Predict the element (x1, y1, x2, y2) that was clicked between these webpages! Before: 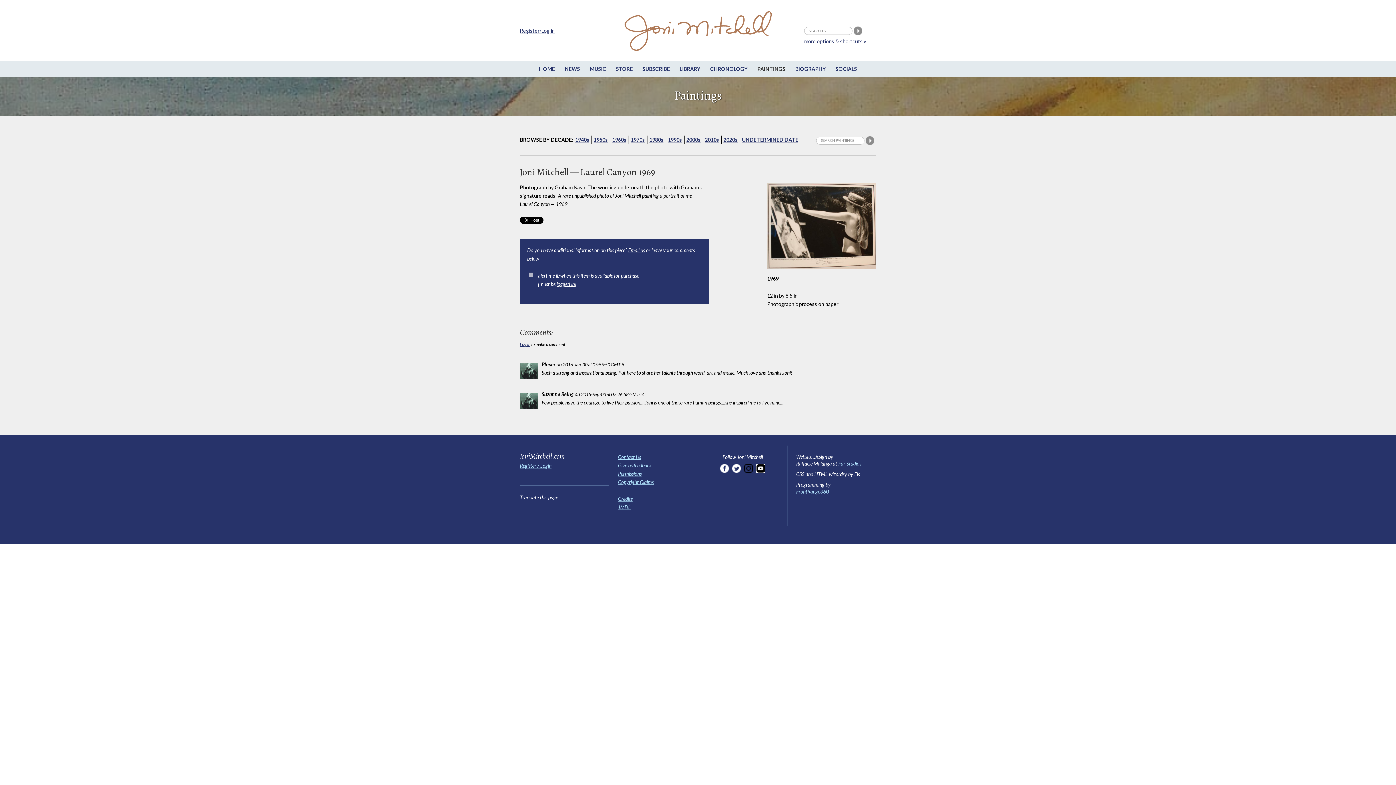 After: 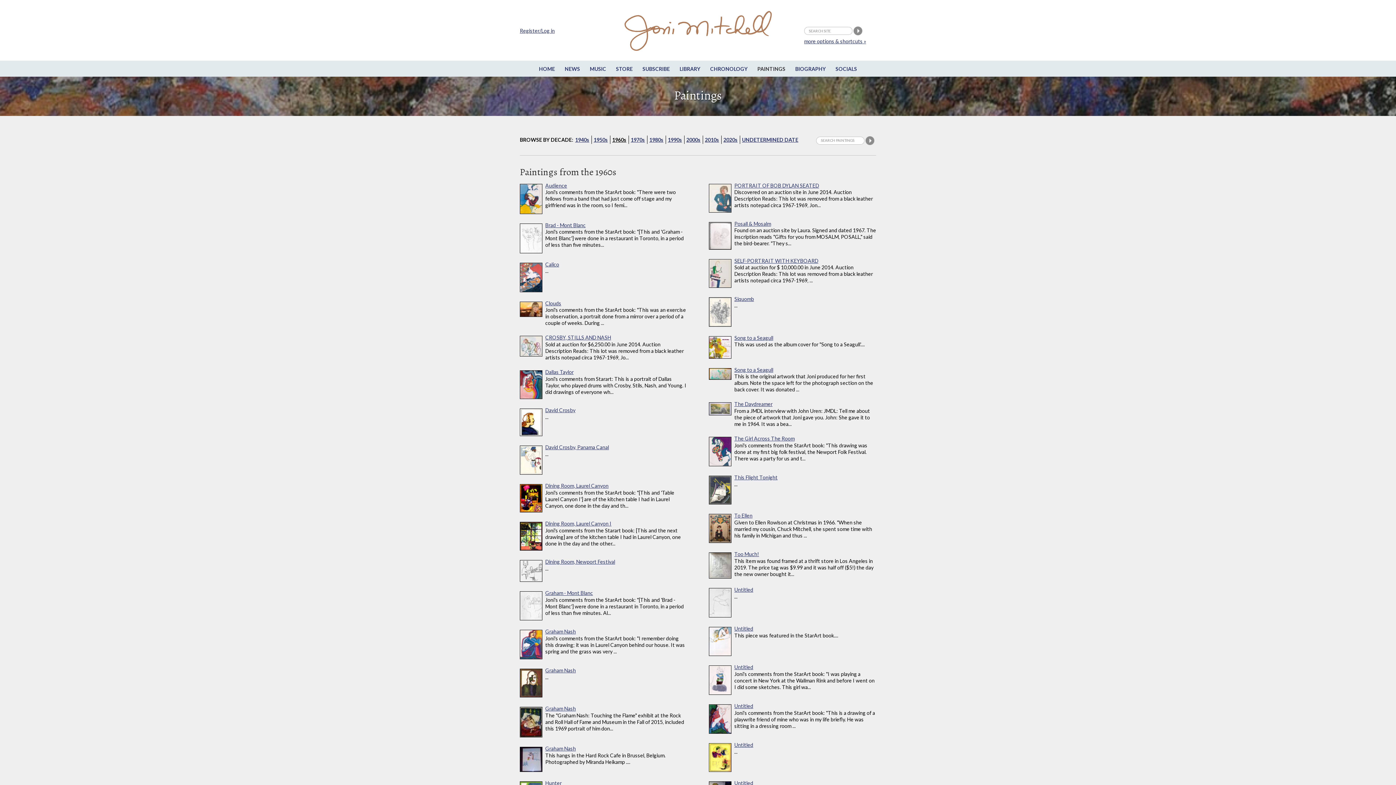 Action: bbox: (612, 135, 629, 144) label: 1960s